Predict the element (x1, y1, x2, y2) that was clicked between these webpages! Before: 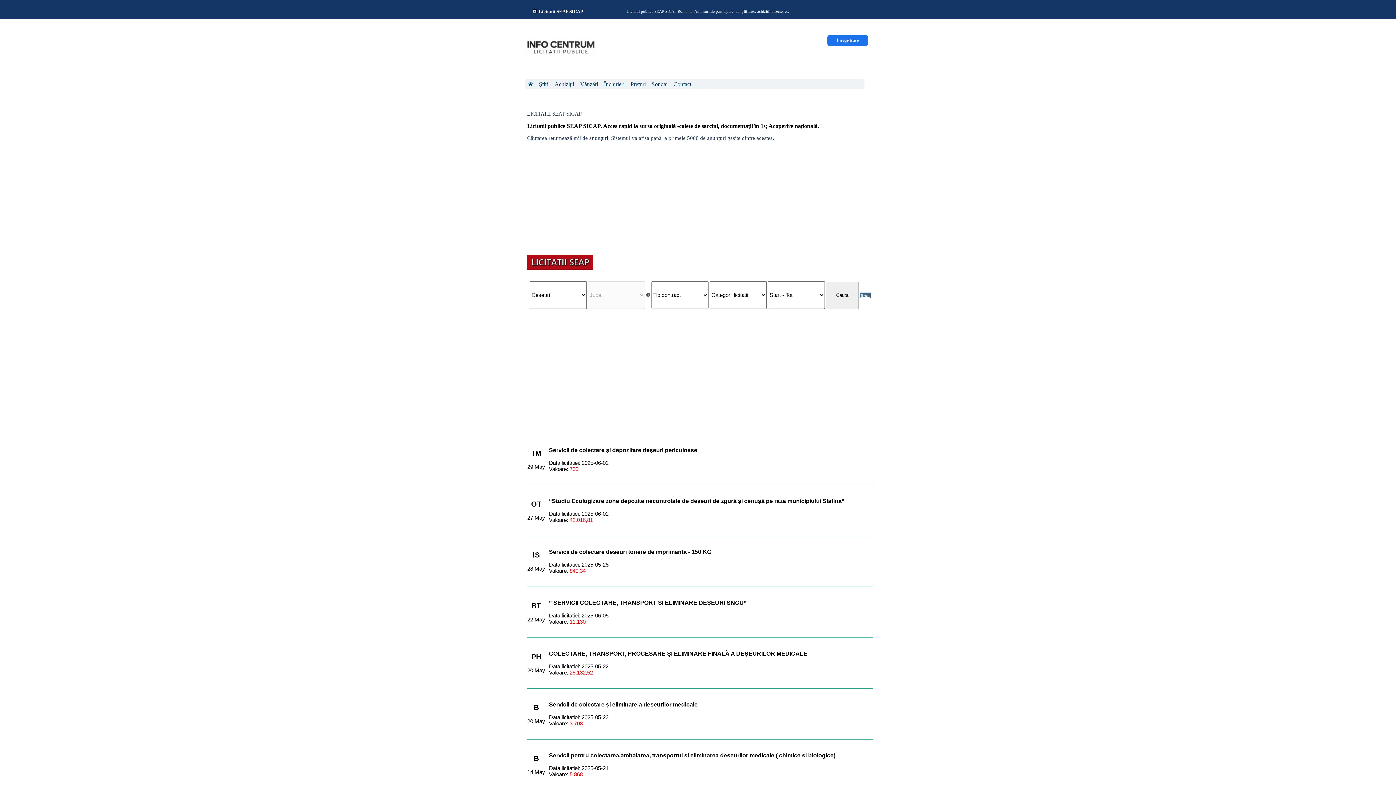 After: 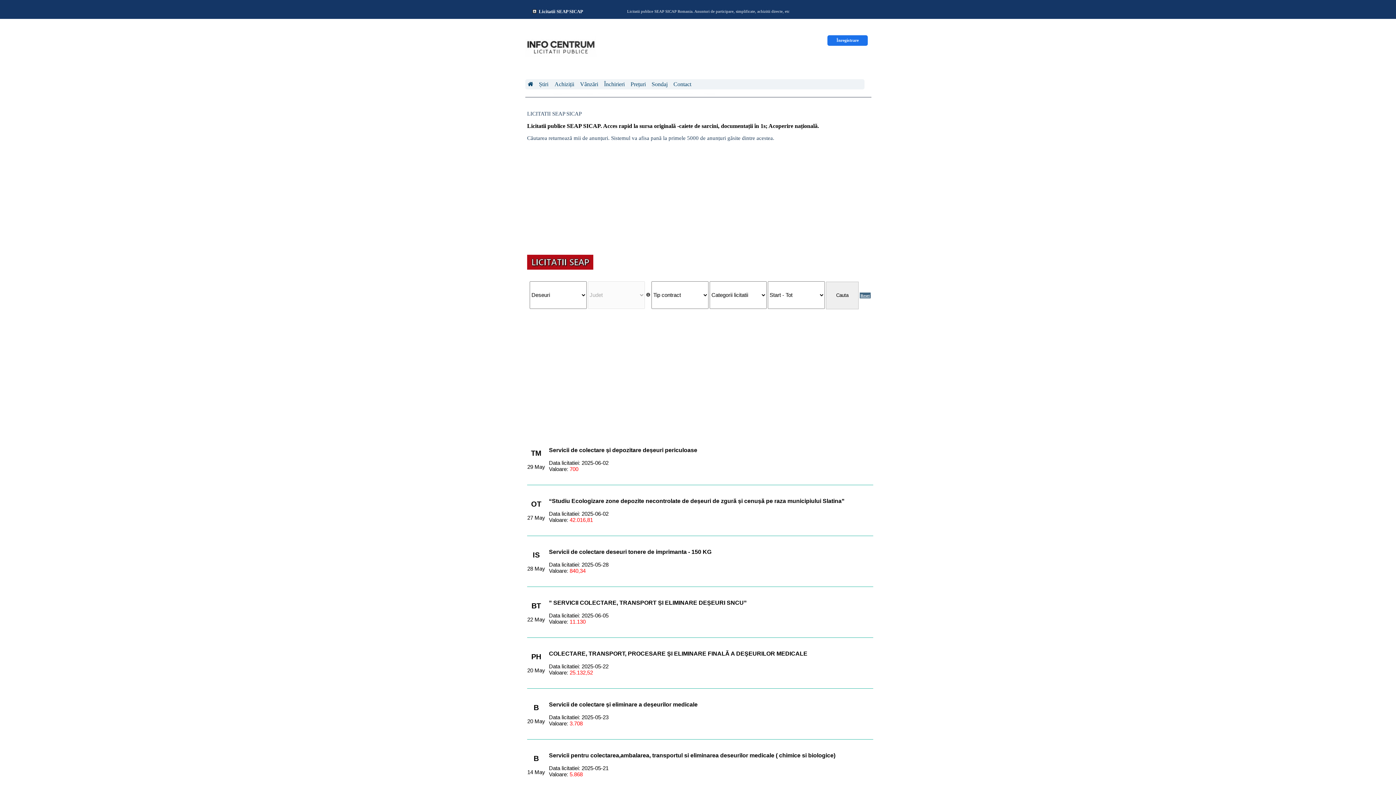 Action: bbox: (549, 548, 711, 555) label: Servicii de colectare deseuri tonere de imprimanta - 150 KG